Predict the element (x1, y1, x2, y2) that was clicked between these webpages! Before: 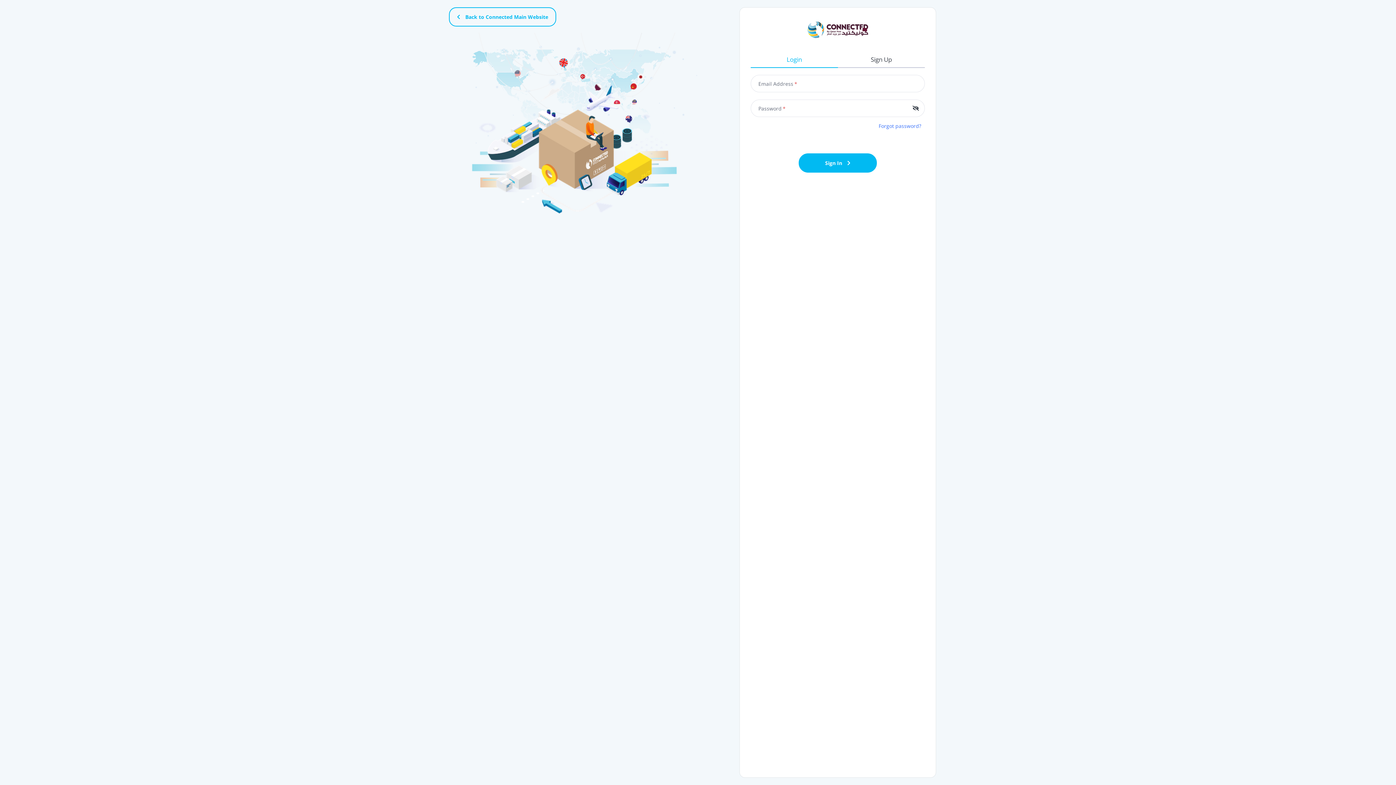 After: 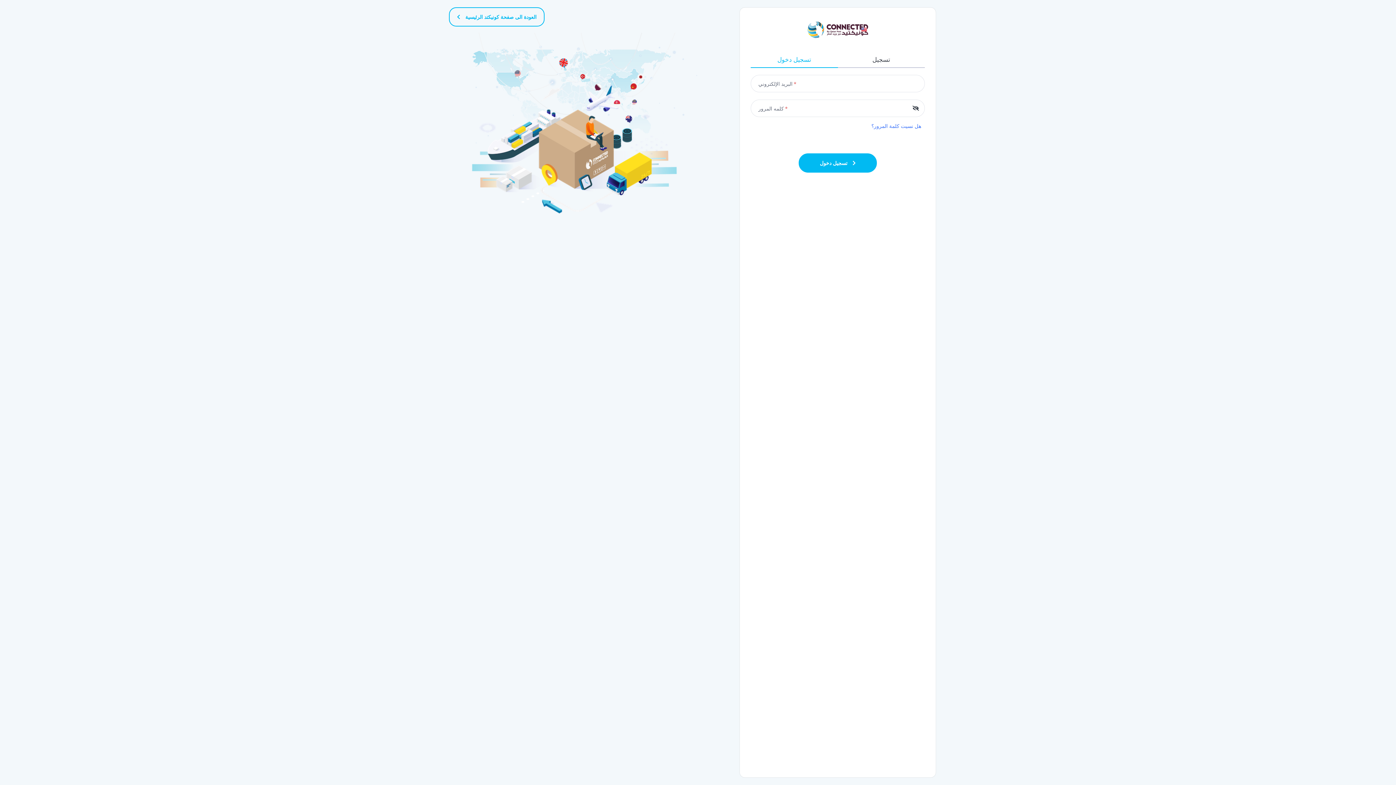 Action: bbox: (861, 25, 867, 32)